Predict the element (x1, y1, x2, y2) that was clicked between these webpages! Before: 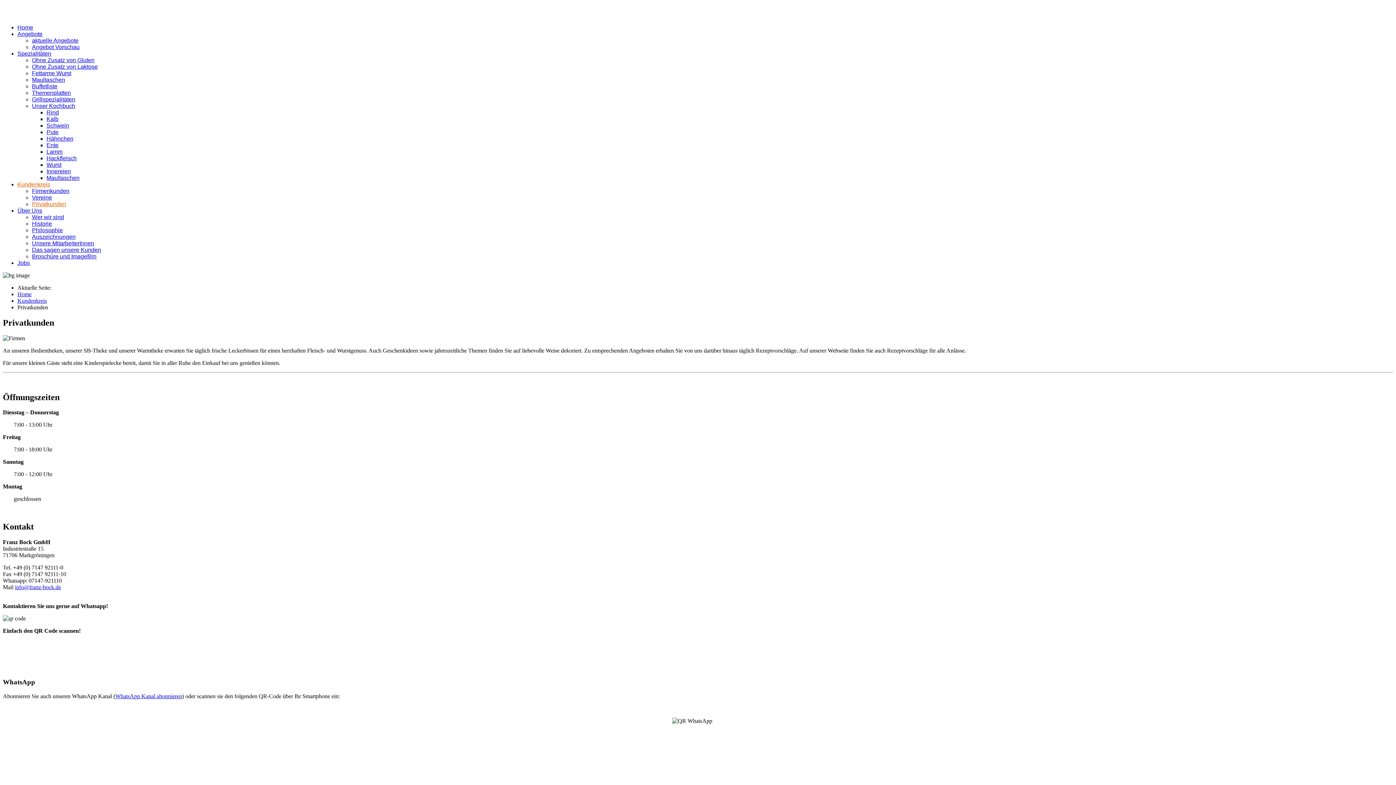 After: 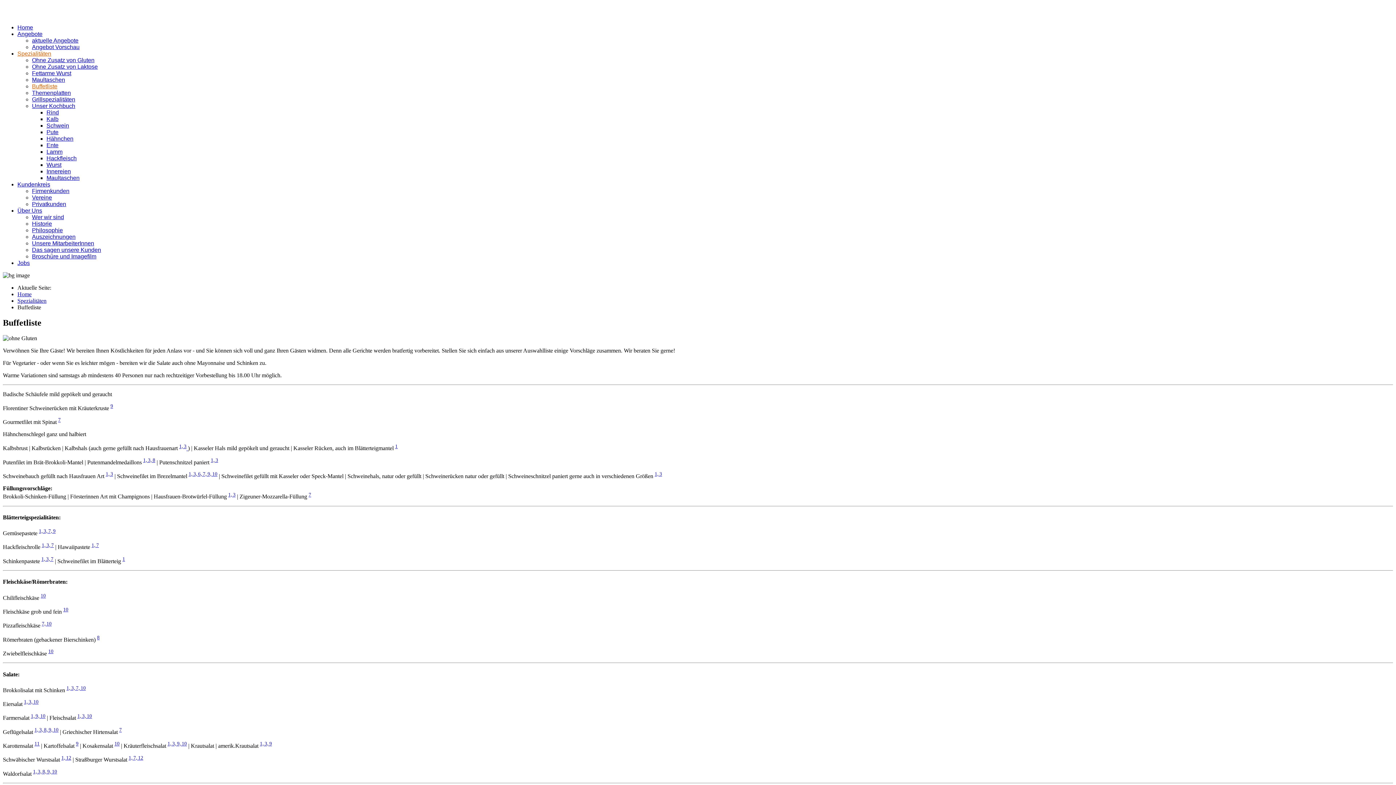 Action: label: Buffetliste bbox: (32, 83, 57, 89)